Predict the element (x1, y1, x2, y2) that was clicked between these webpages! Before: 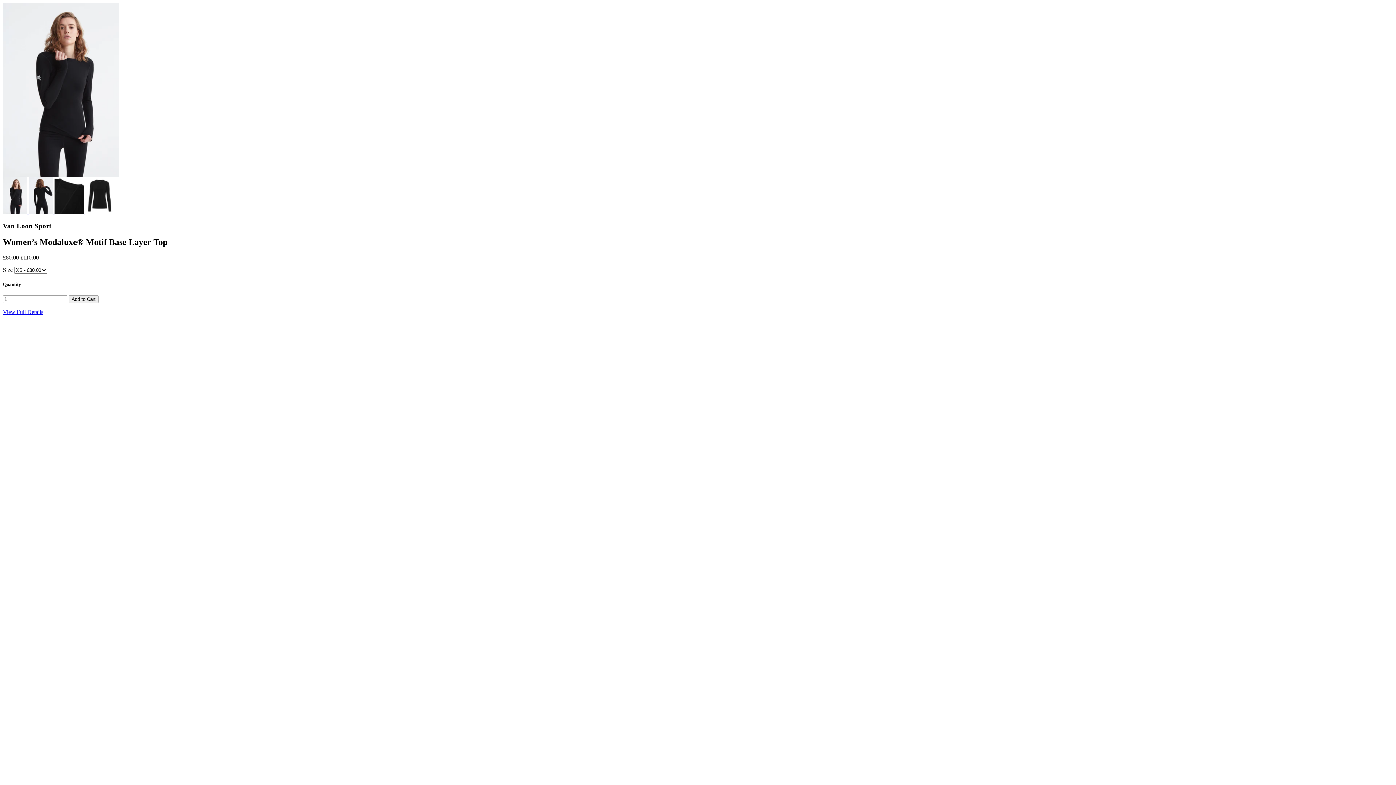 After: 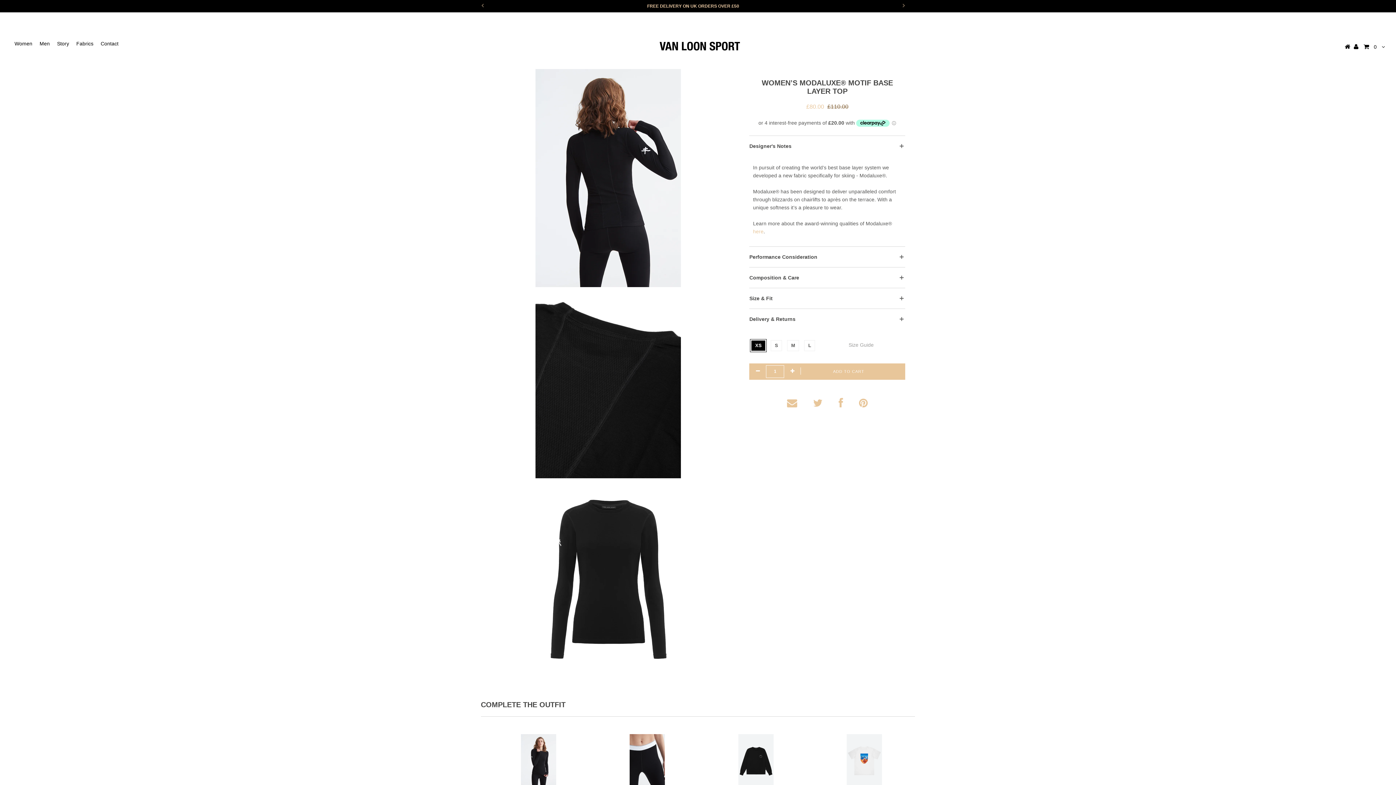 Action: bbox: (2, 309, 43, 315) label: View Full Details